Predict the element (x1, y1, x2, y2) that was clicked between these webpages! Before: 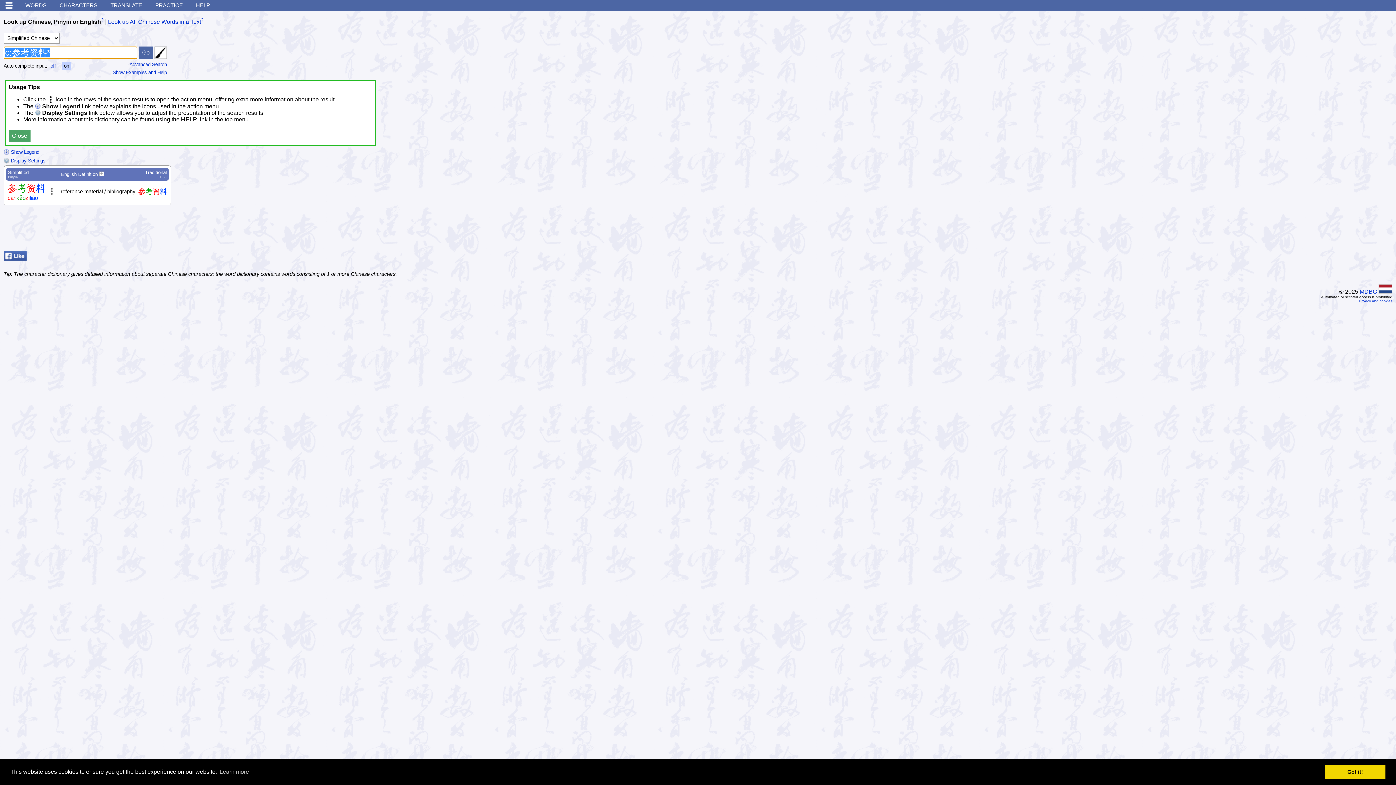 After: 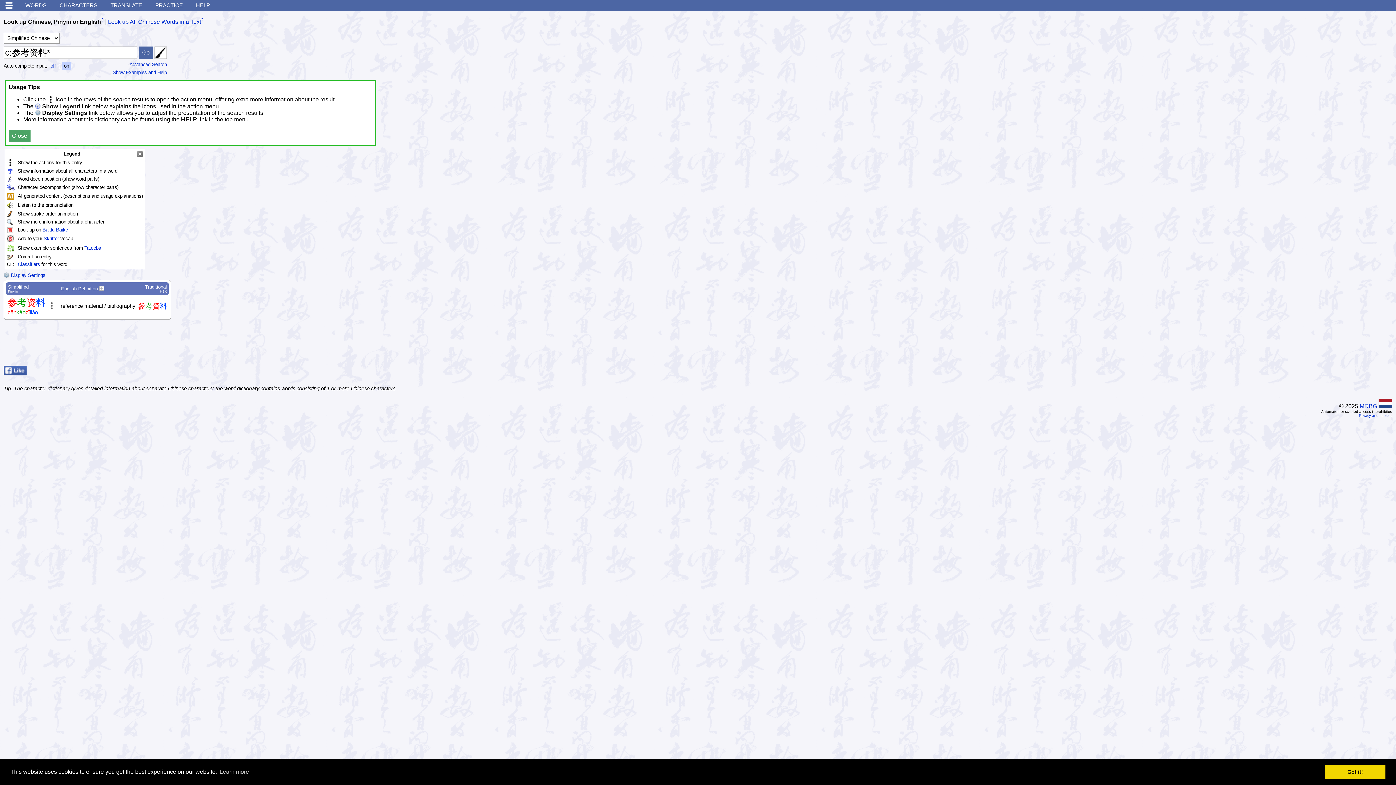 Action: bbox: (3, 149, 39, 155) label:  Show Legend